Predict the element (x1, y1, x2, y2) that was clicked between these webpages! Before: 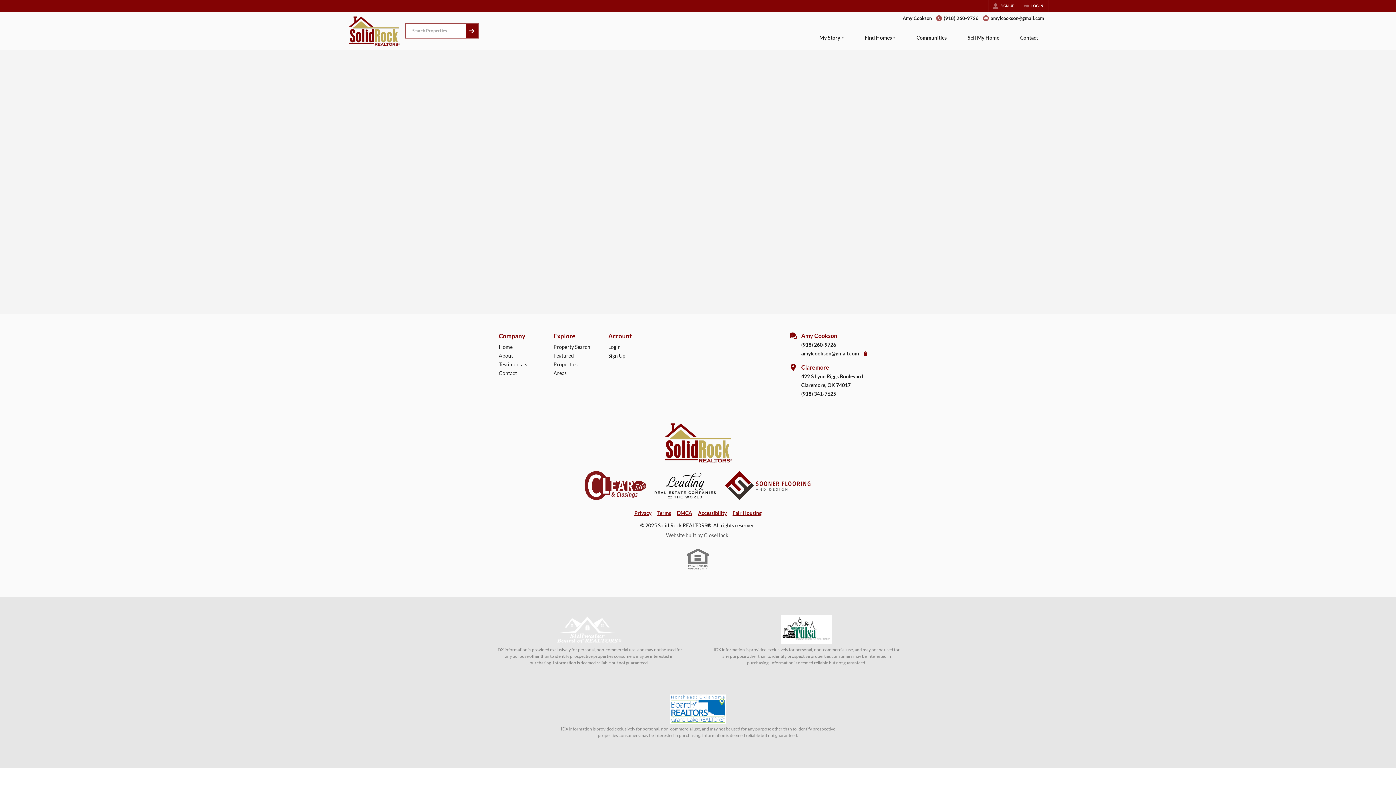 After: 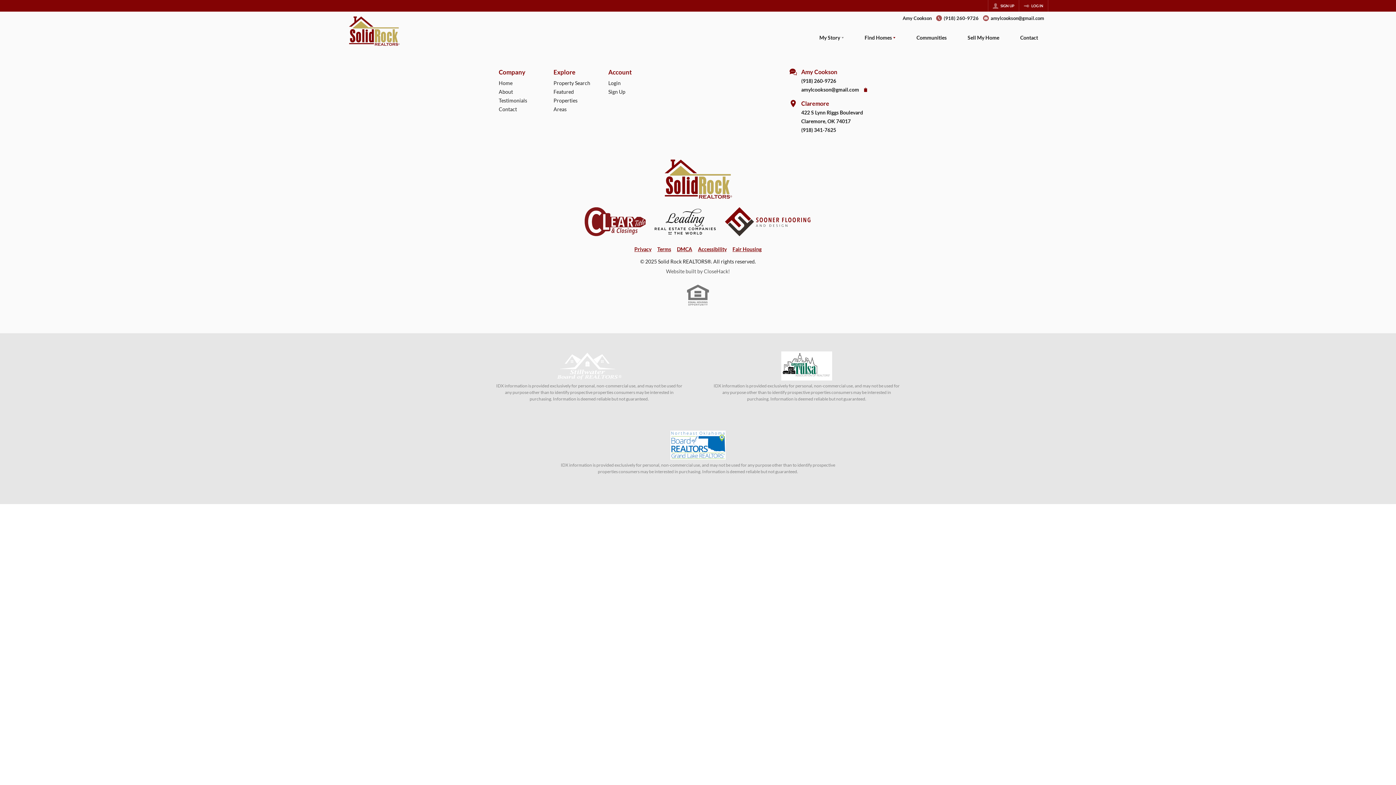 Action: bbox: (945, 772, 1000, 788) label: More Listings